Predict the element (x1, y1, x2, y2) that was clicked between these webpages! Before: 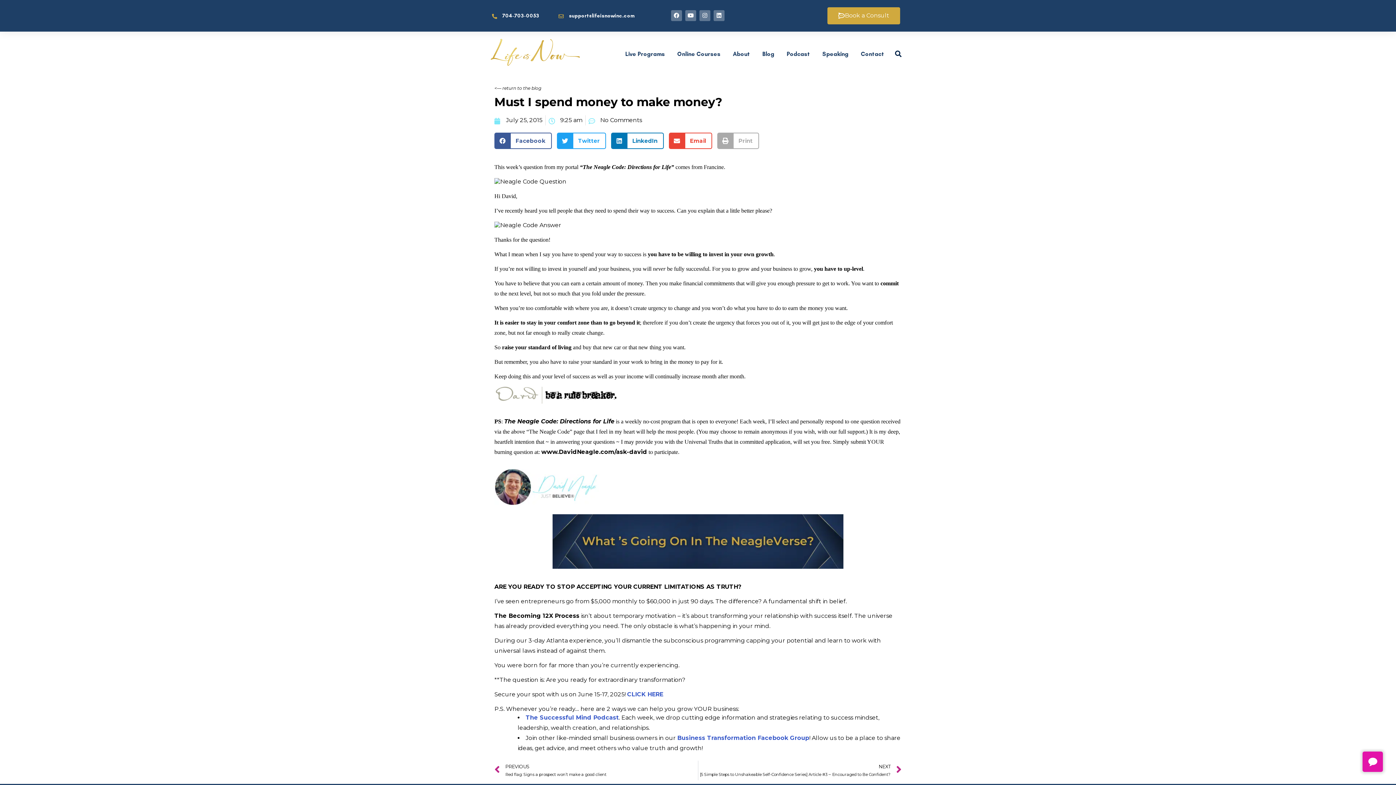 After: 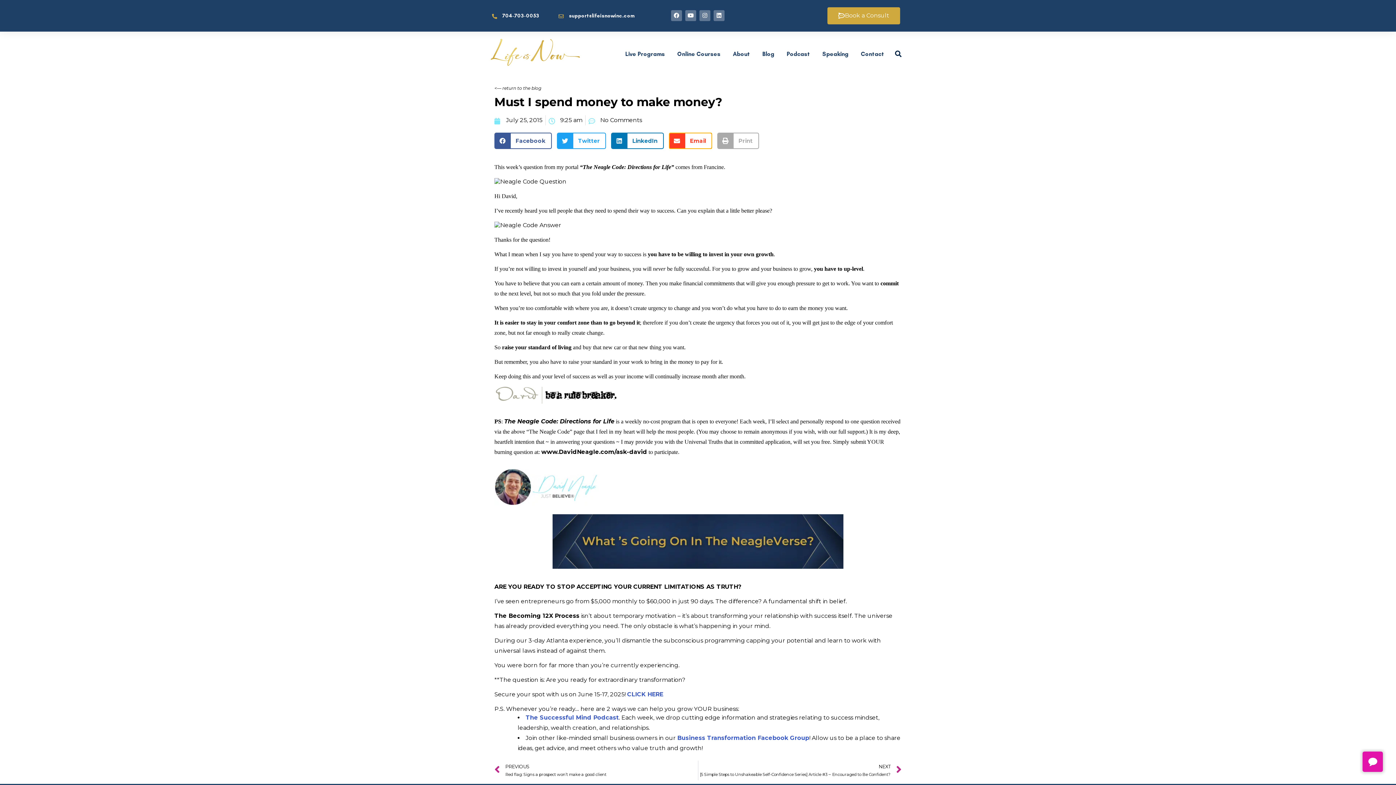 Action: label: Share on email bbox: (668, 132, 712, 149)